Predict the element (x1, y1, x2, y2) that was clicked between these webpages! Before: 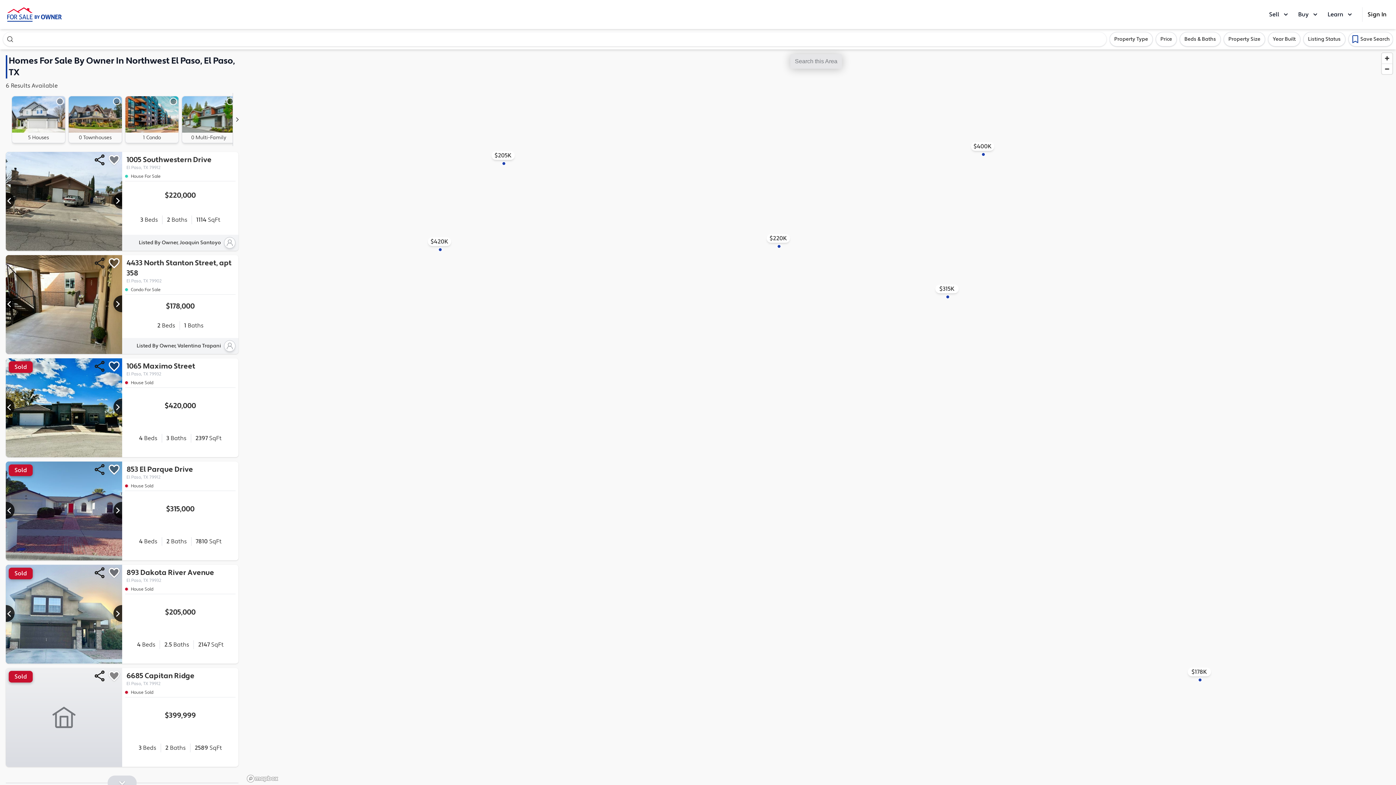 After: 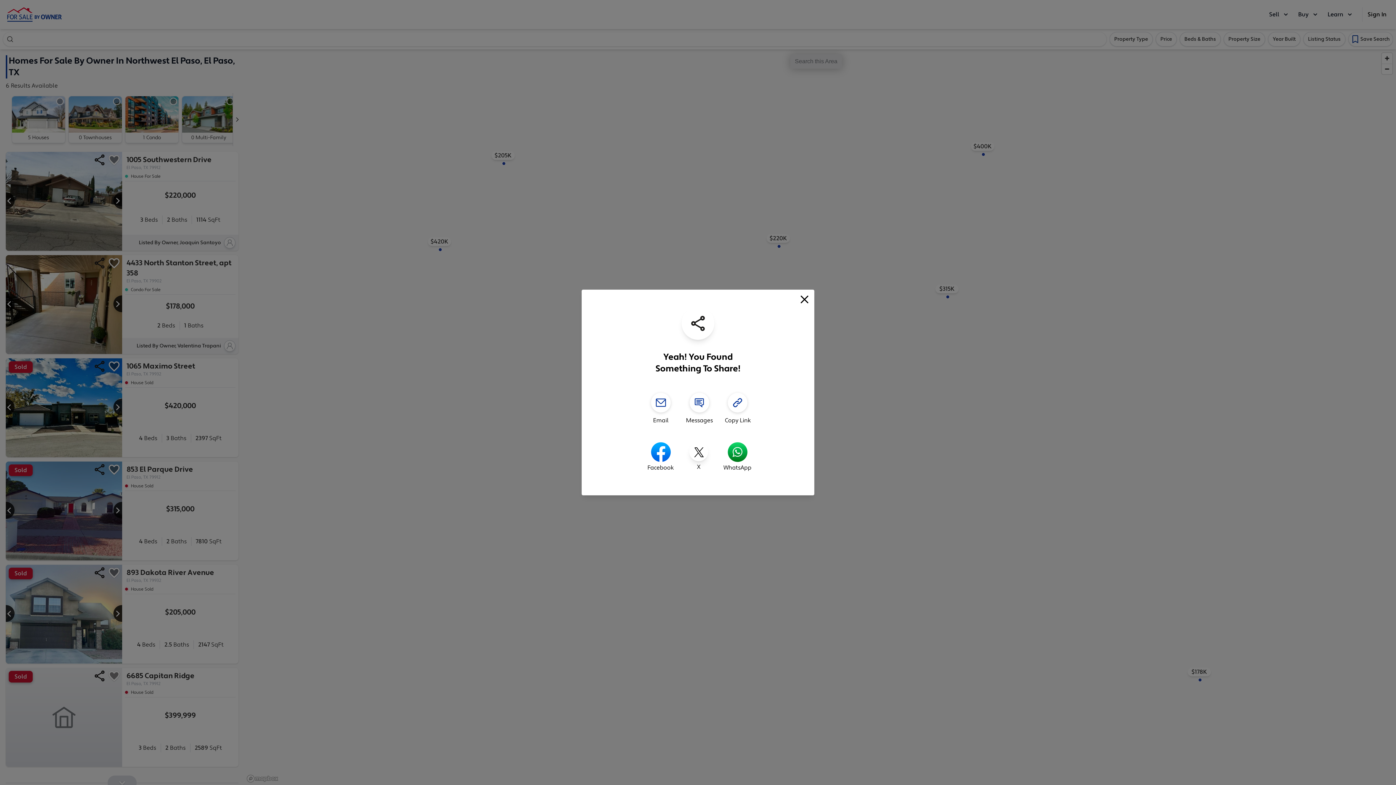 Action: bbox: (93, 255, 107, 269)